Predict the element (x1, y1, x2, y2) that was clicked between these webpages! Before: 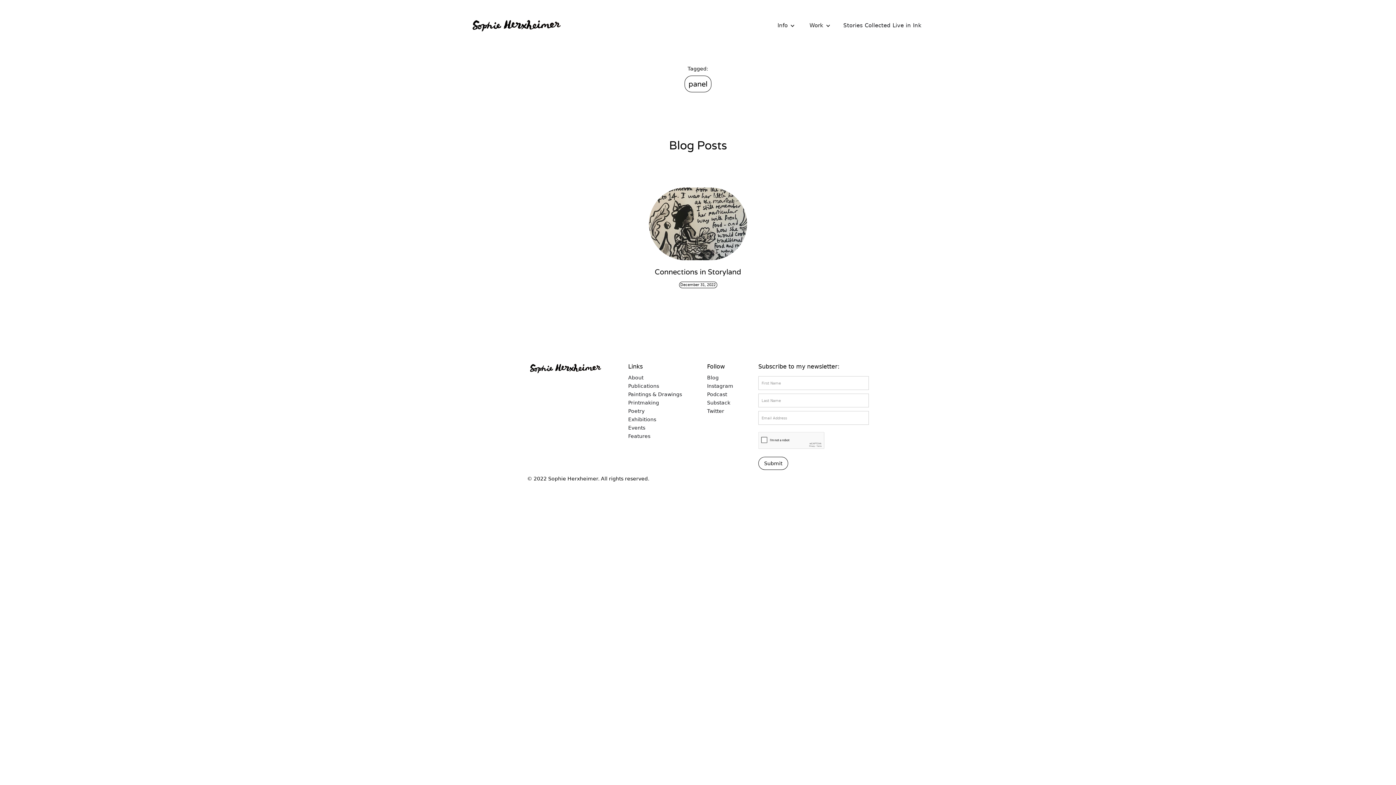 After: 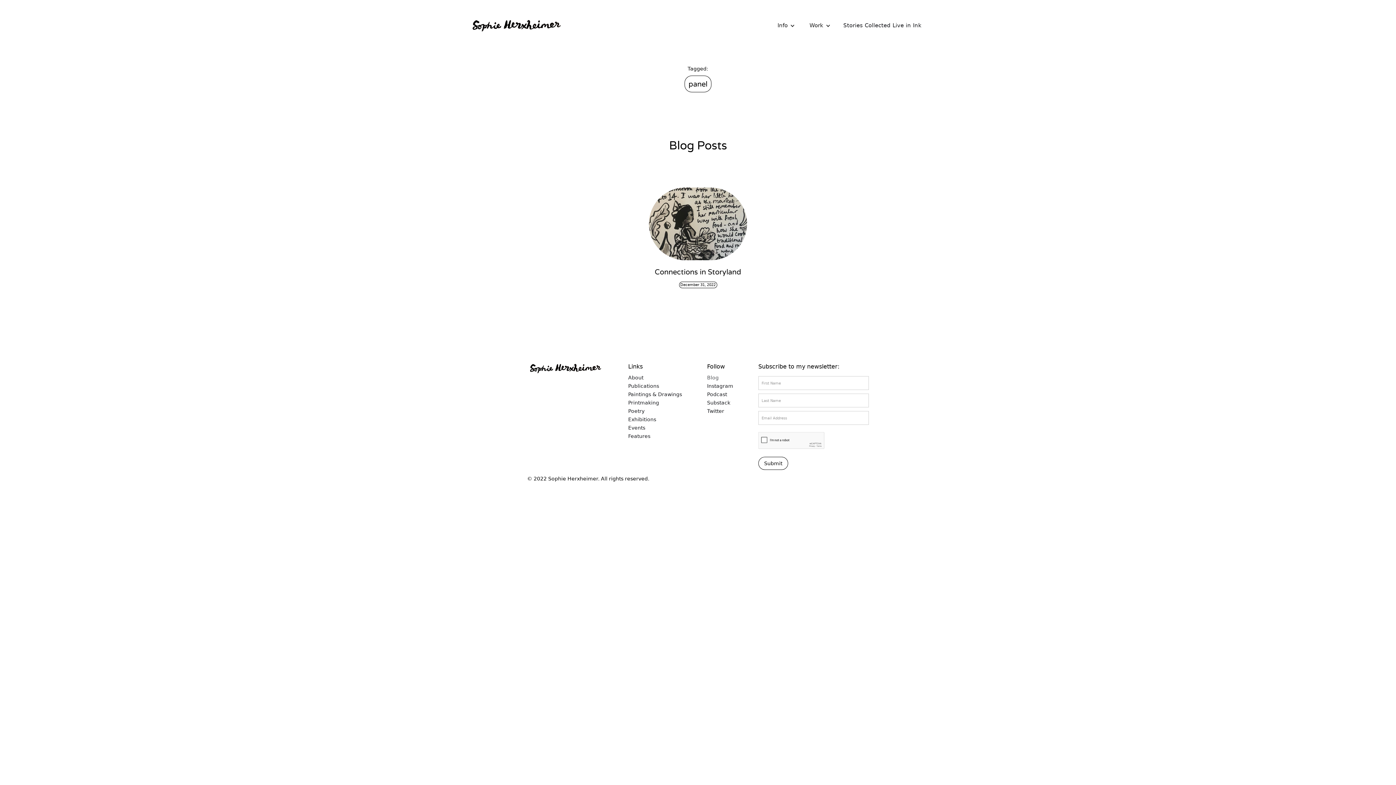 Action: label: Blog bbox: (707, 374, 718, 381)